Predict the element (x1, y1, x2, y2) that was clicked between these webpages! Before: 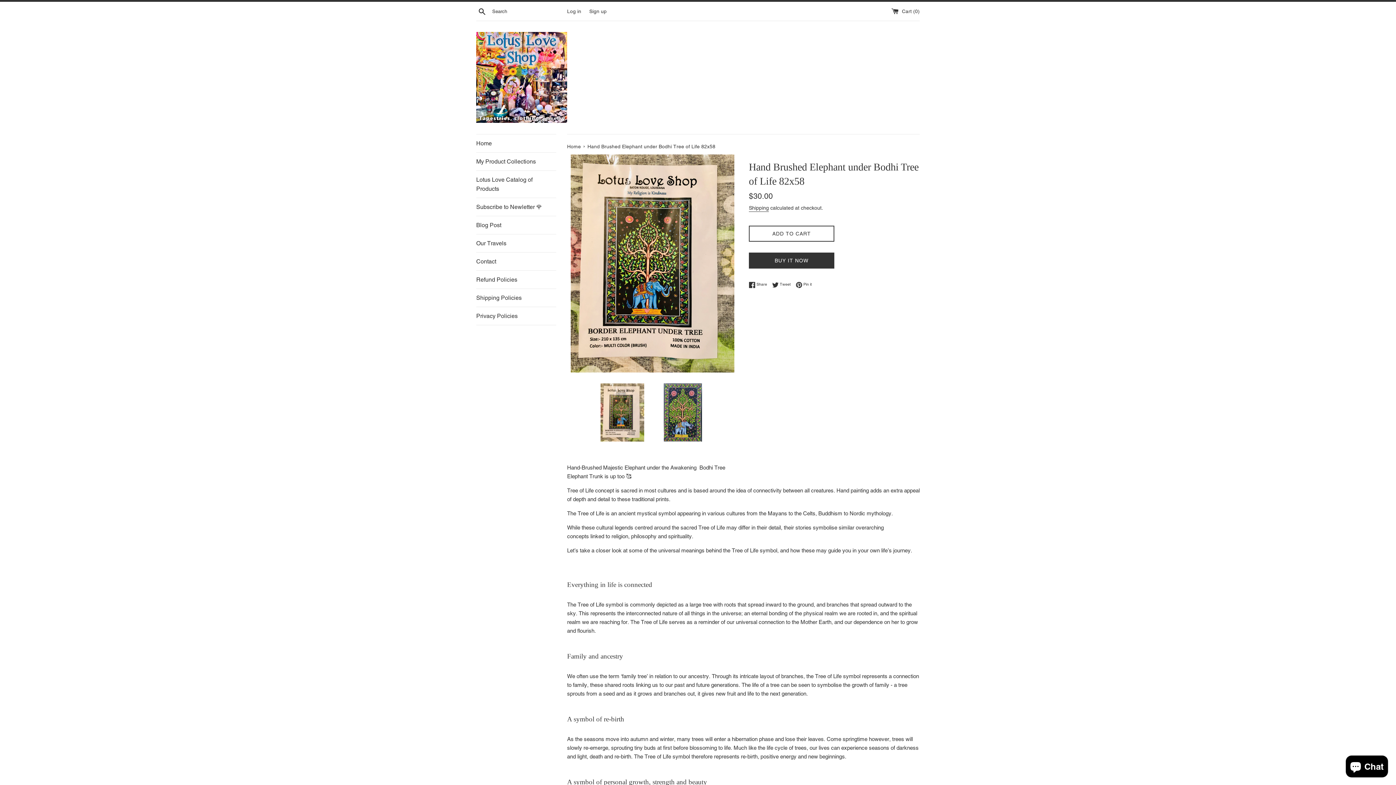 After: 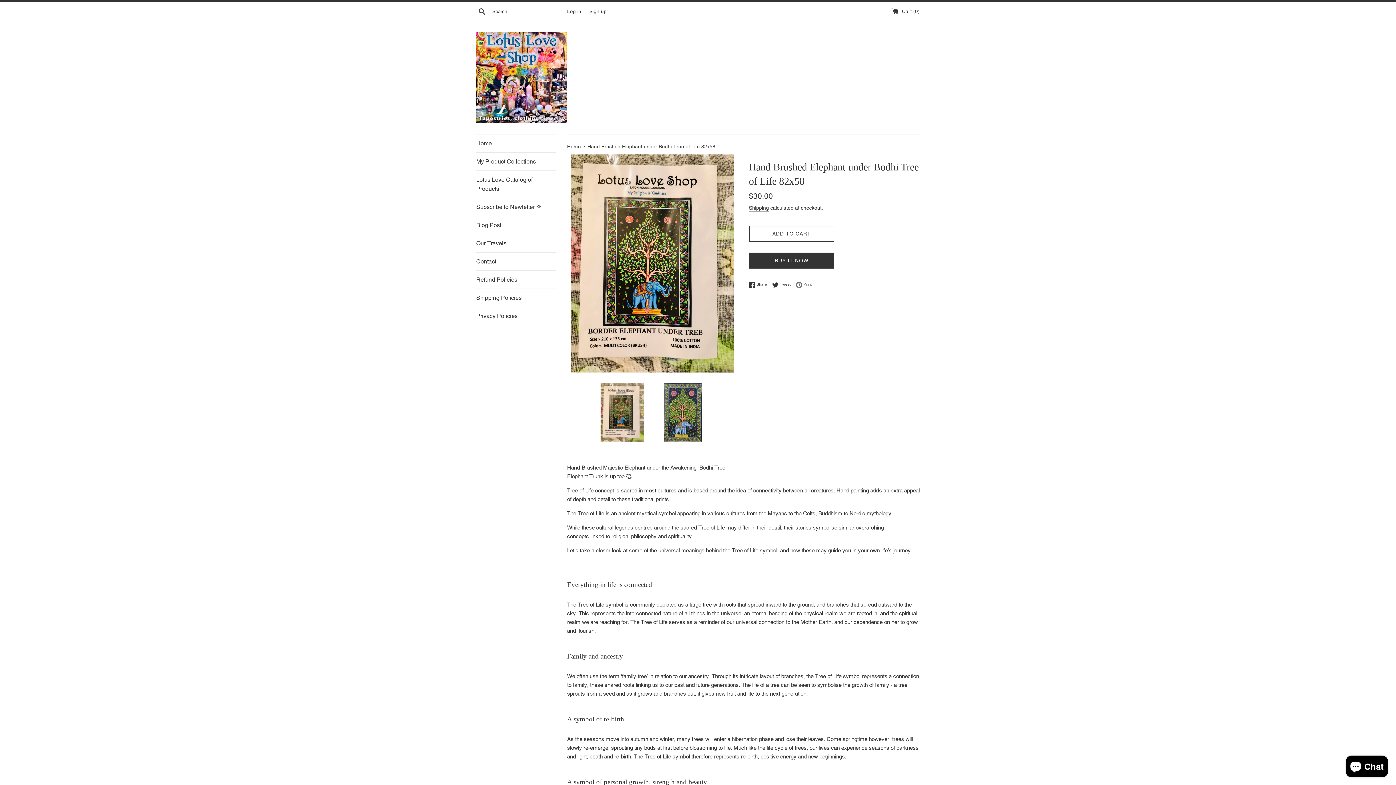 Action: label:  Pin it
Pin on Pinterest bbox: (796, 281, 812, 288)